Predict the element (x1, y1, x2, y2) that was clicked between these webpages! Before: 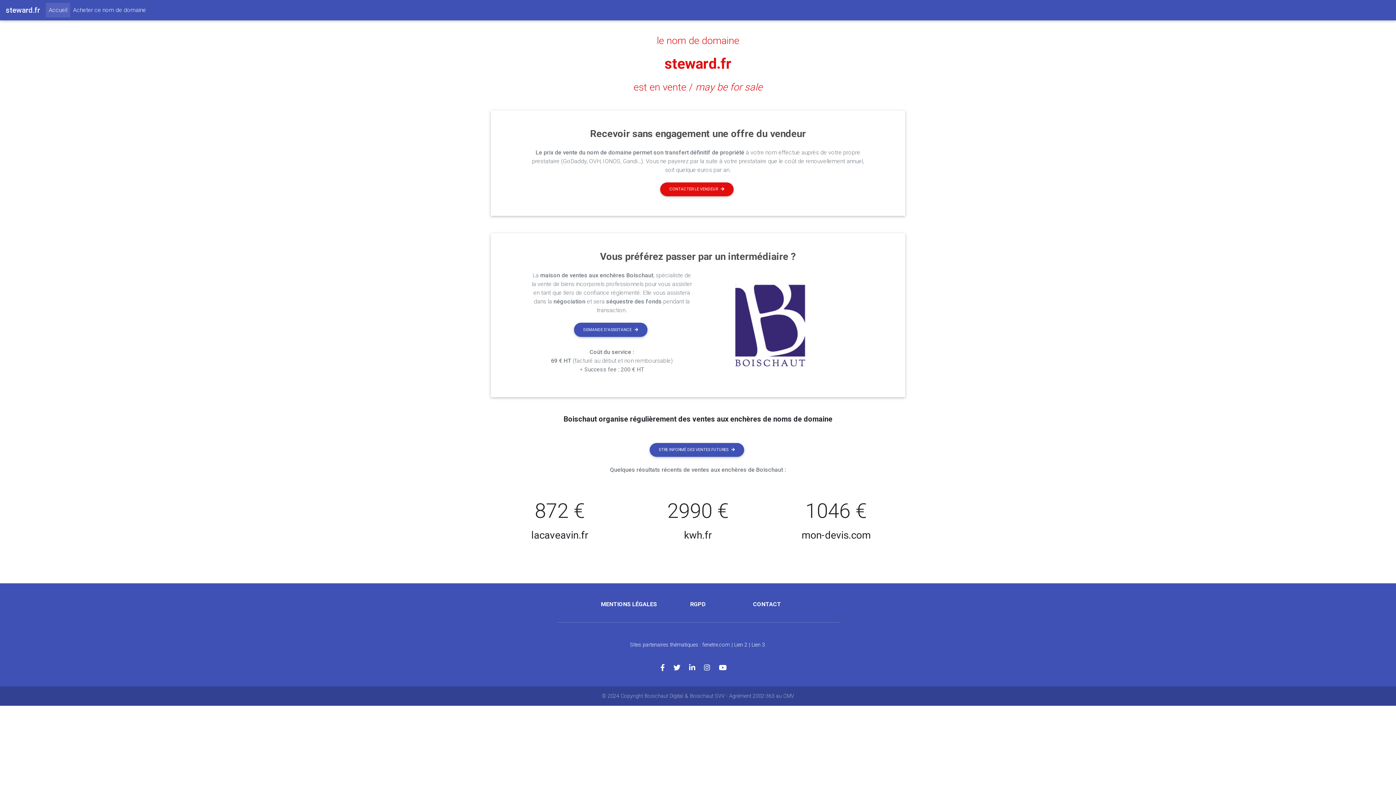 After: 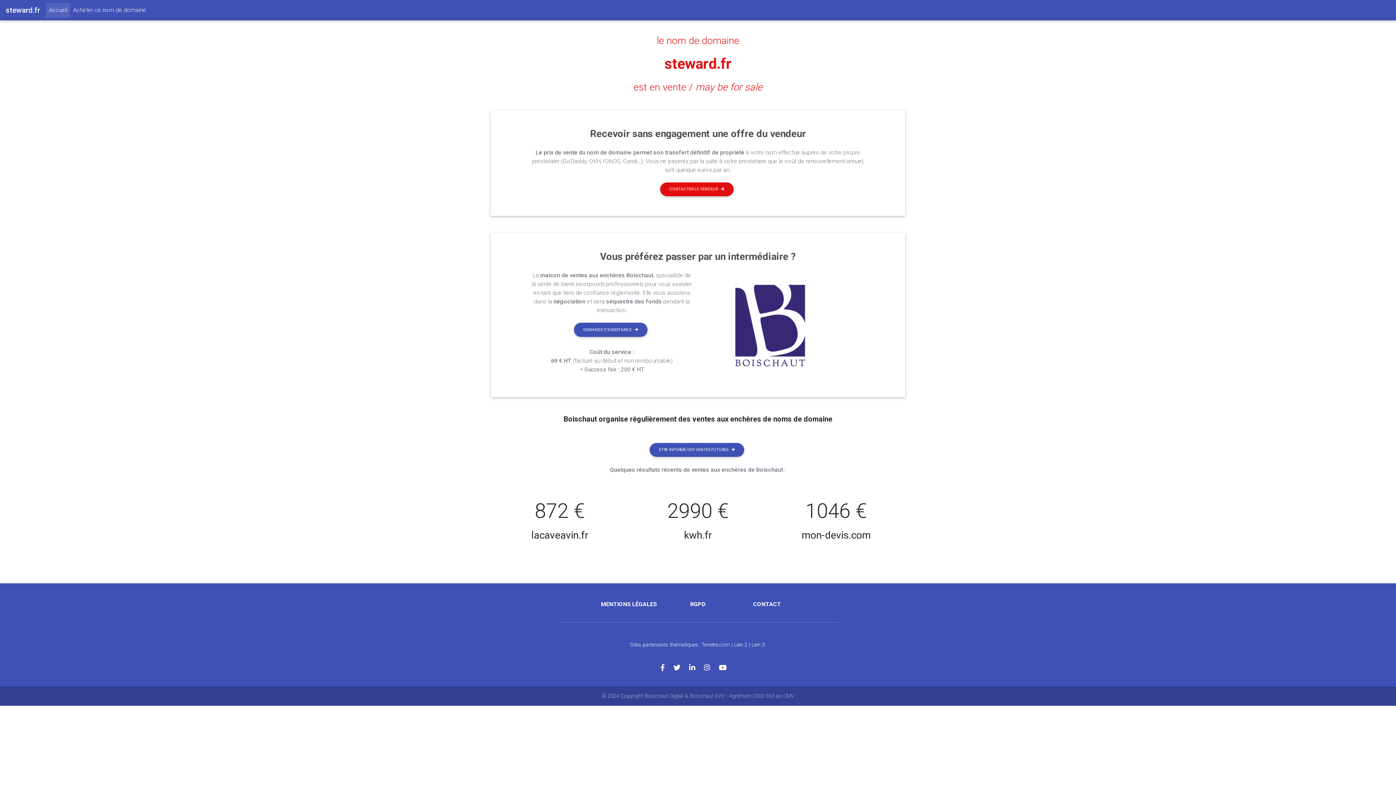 Action: bbox: (719, 664, 735, 672)